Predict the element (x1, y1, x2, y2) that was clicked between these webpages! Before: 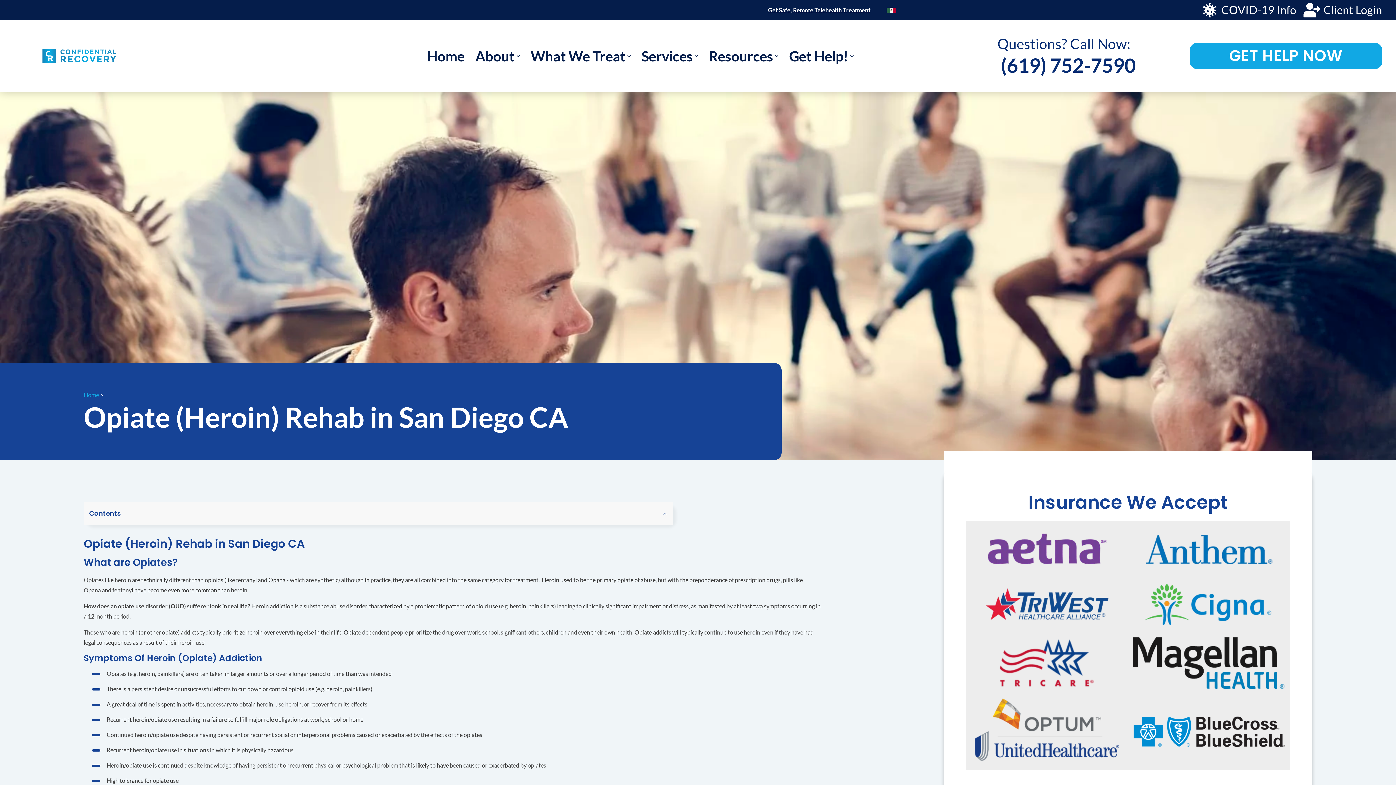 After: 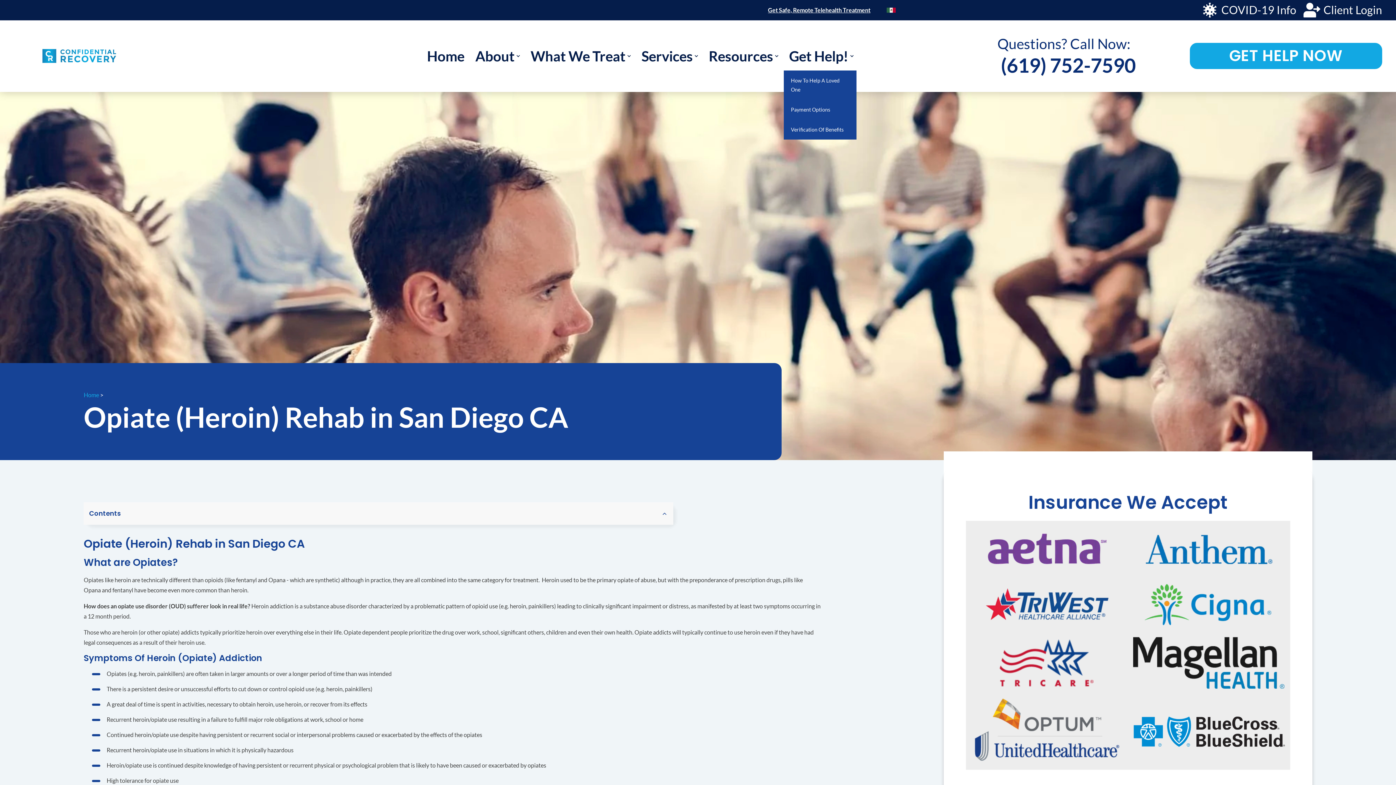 Action: bbox: (783, 41, 859, 70) label: Get Help!